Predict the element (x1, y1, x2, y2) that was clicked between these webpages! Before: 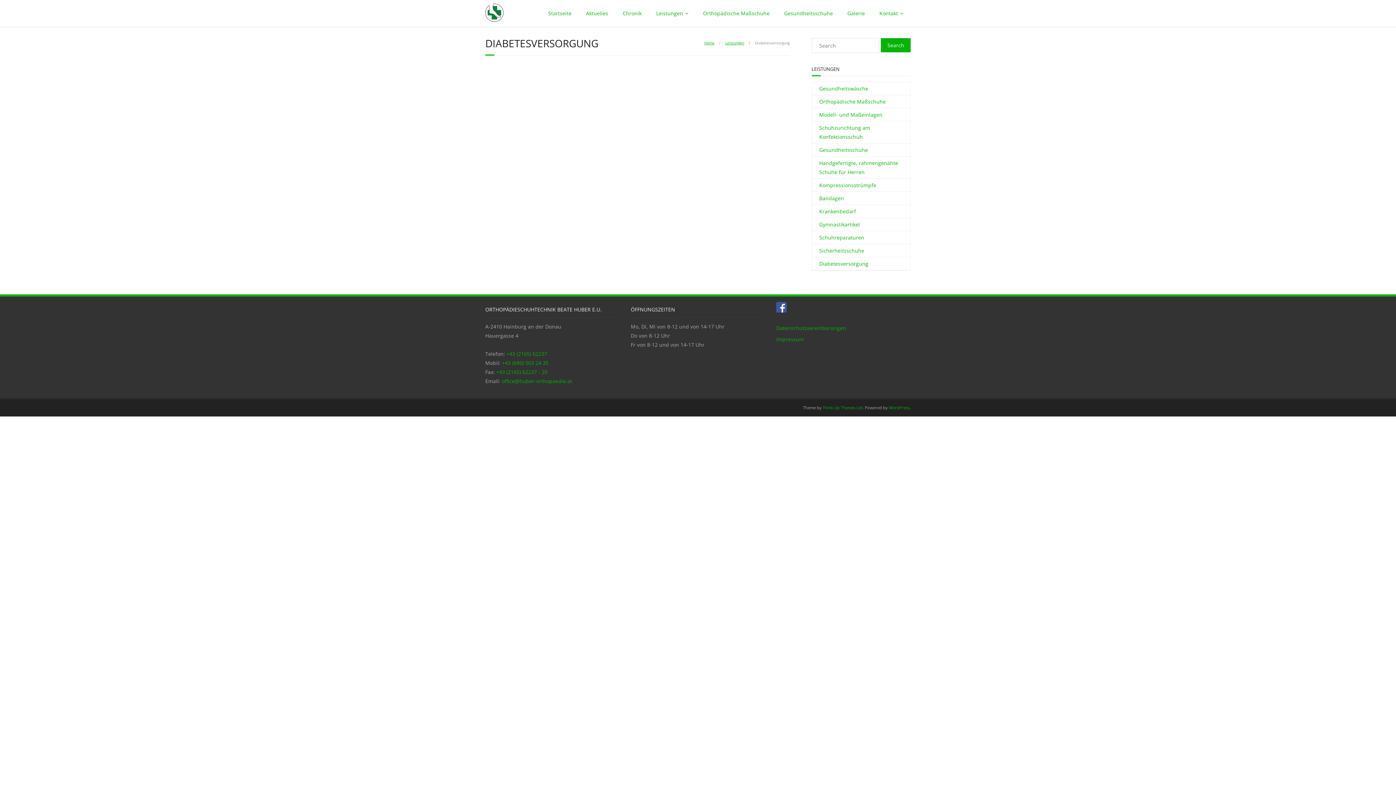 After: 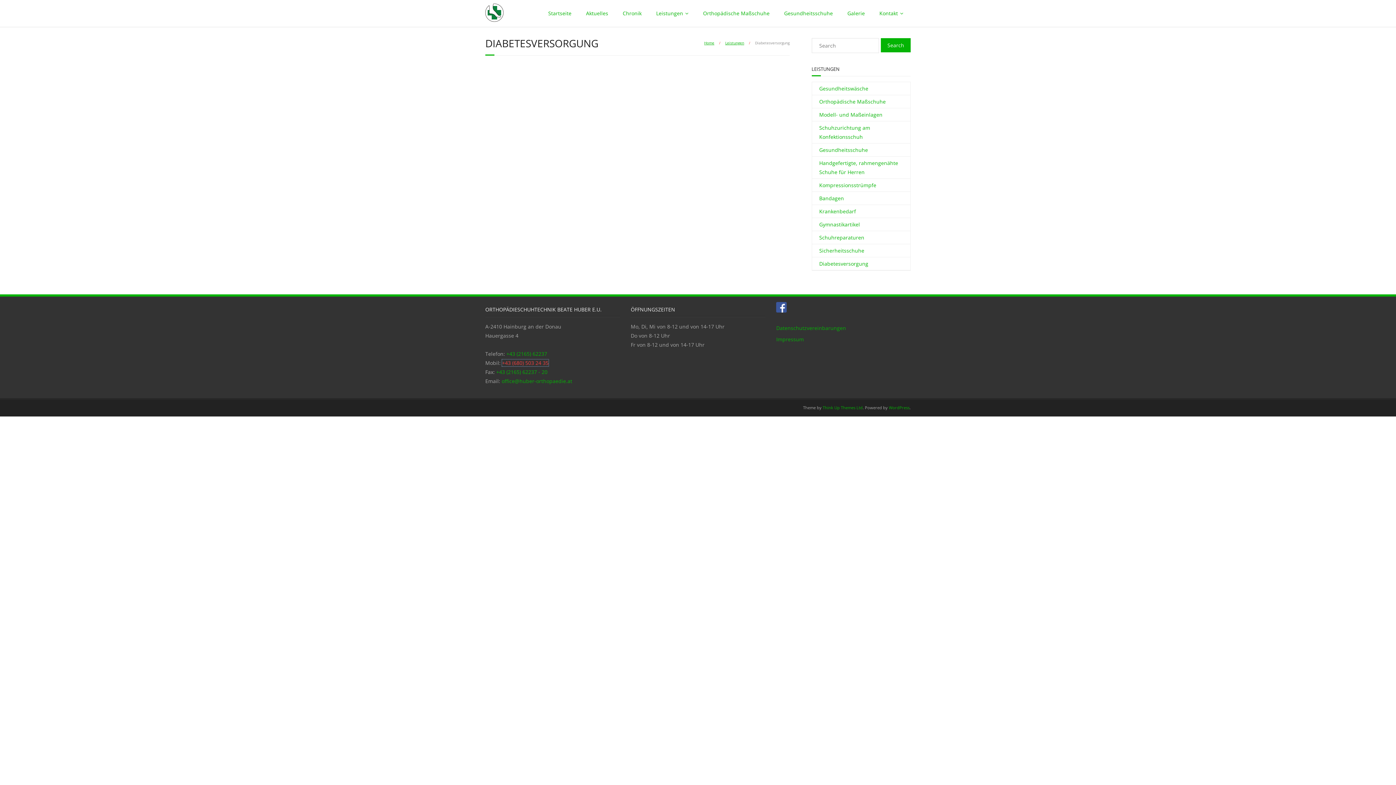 Action: label: +43 (680) 503 24 35 bbox: (502, 359, 548, 366)